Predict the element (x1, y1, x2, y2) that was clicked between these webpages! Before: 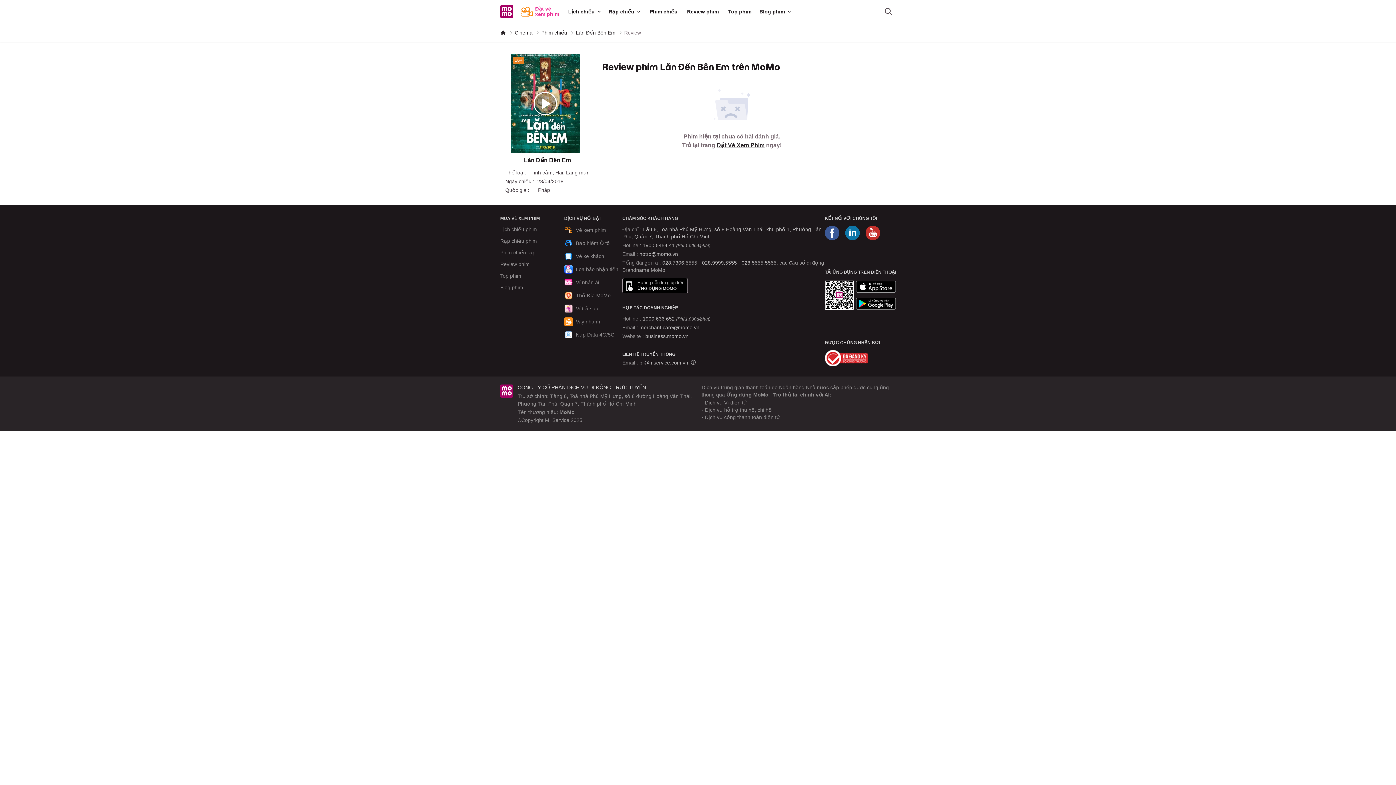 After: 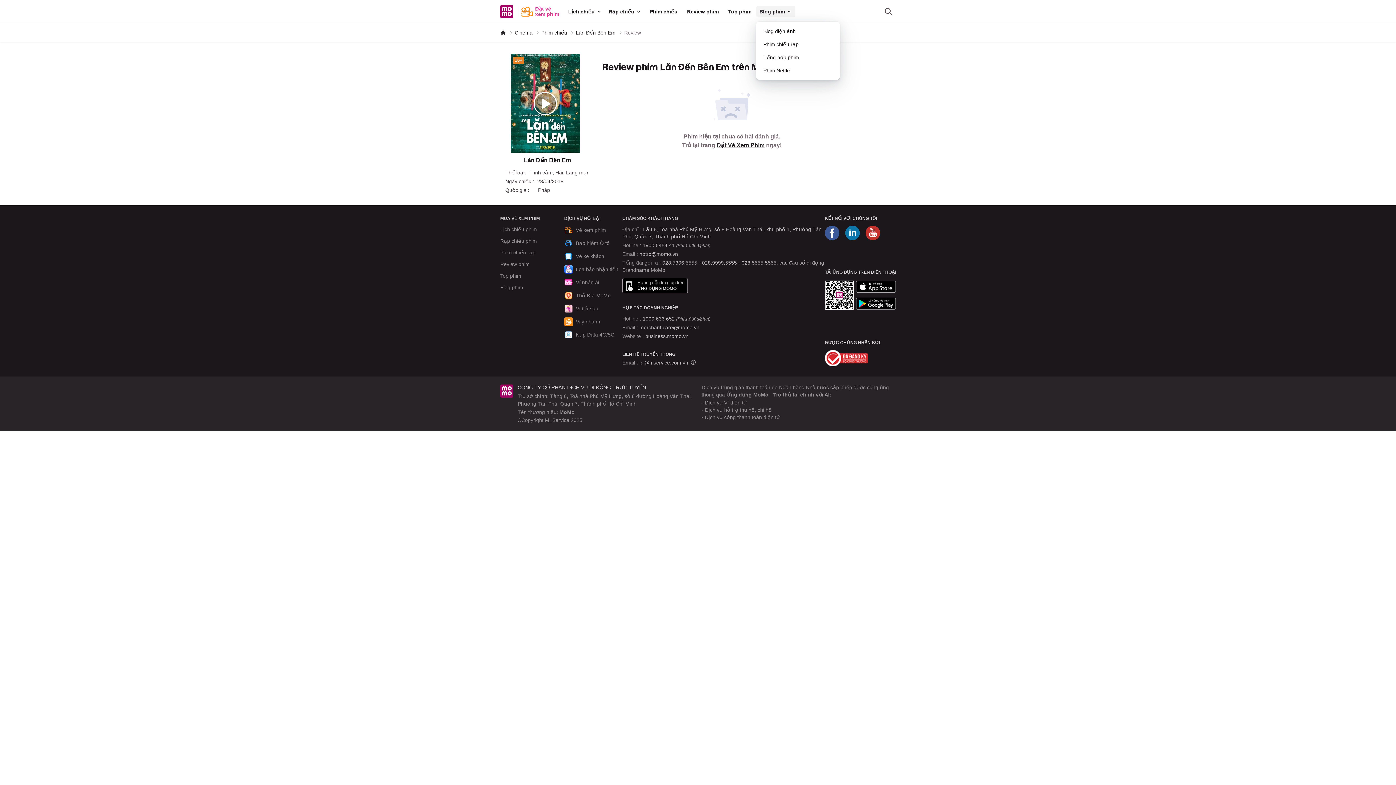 Action: label: Blog phim bbox: (756, 5, 795, 17)